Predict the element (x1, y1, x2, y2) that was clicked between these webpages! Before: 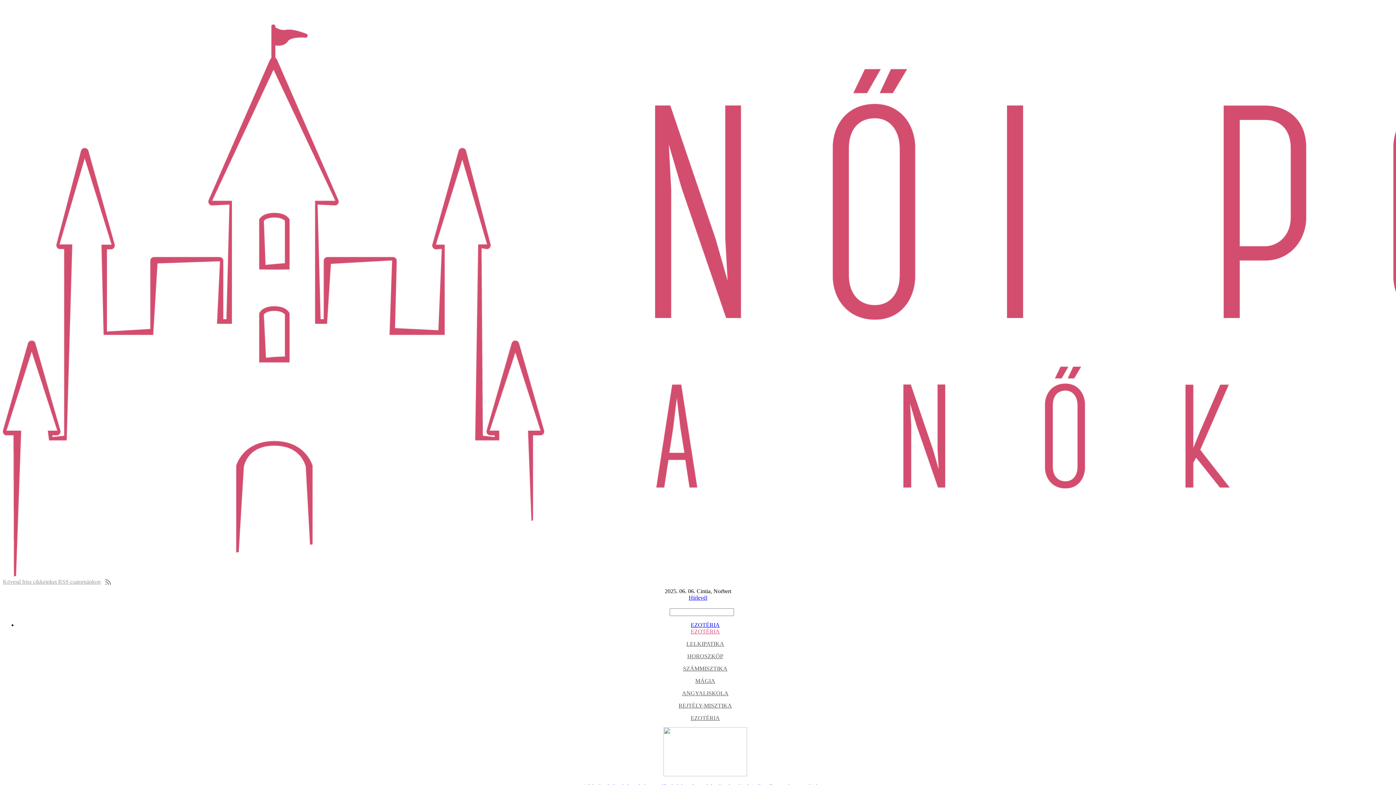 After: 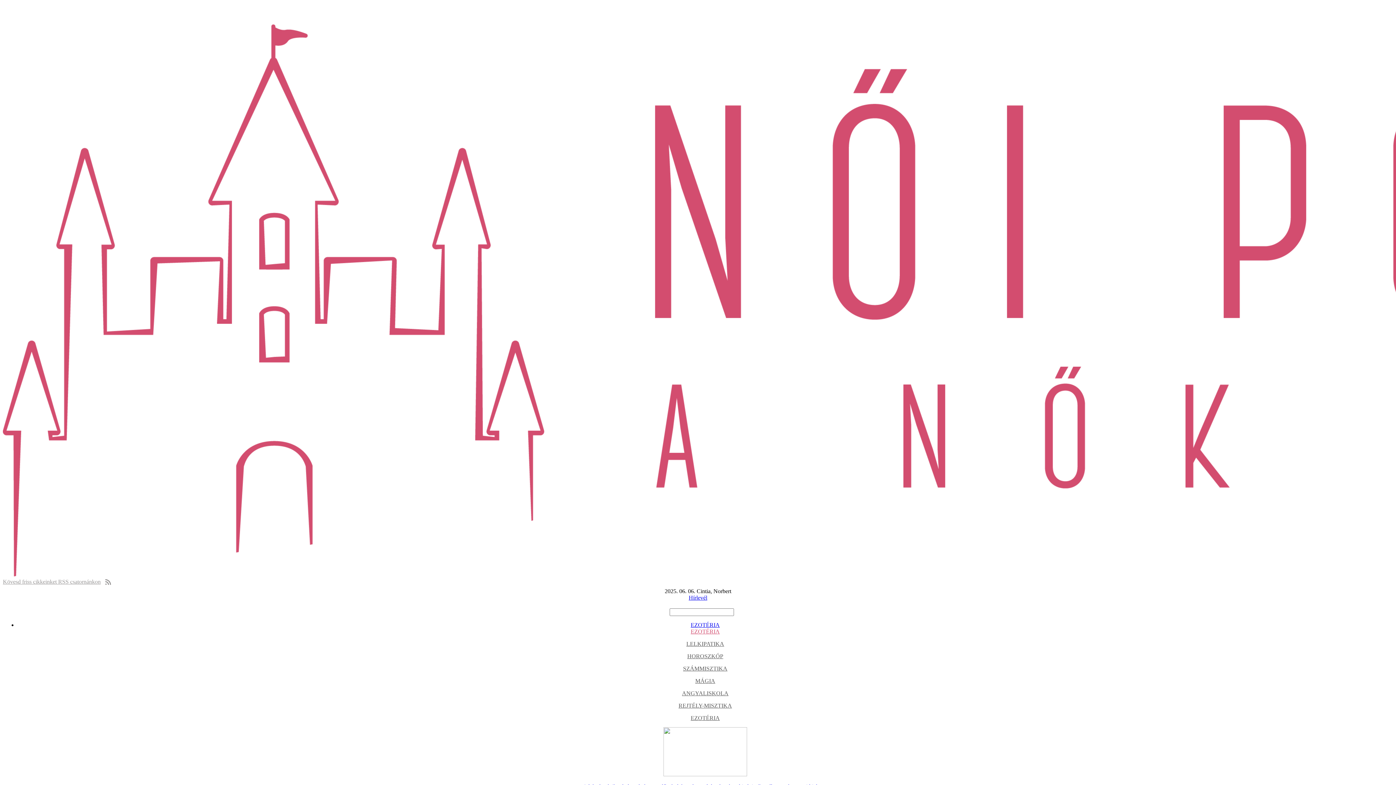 Action: bbox: (2, 608, 10, 616)